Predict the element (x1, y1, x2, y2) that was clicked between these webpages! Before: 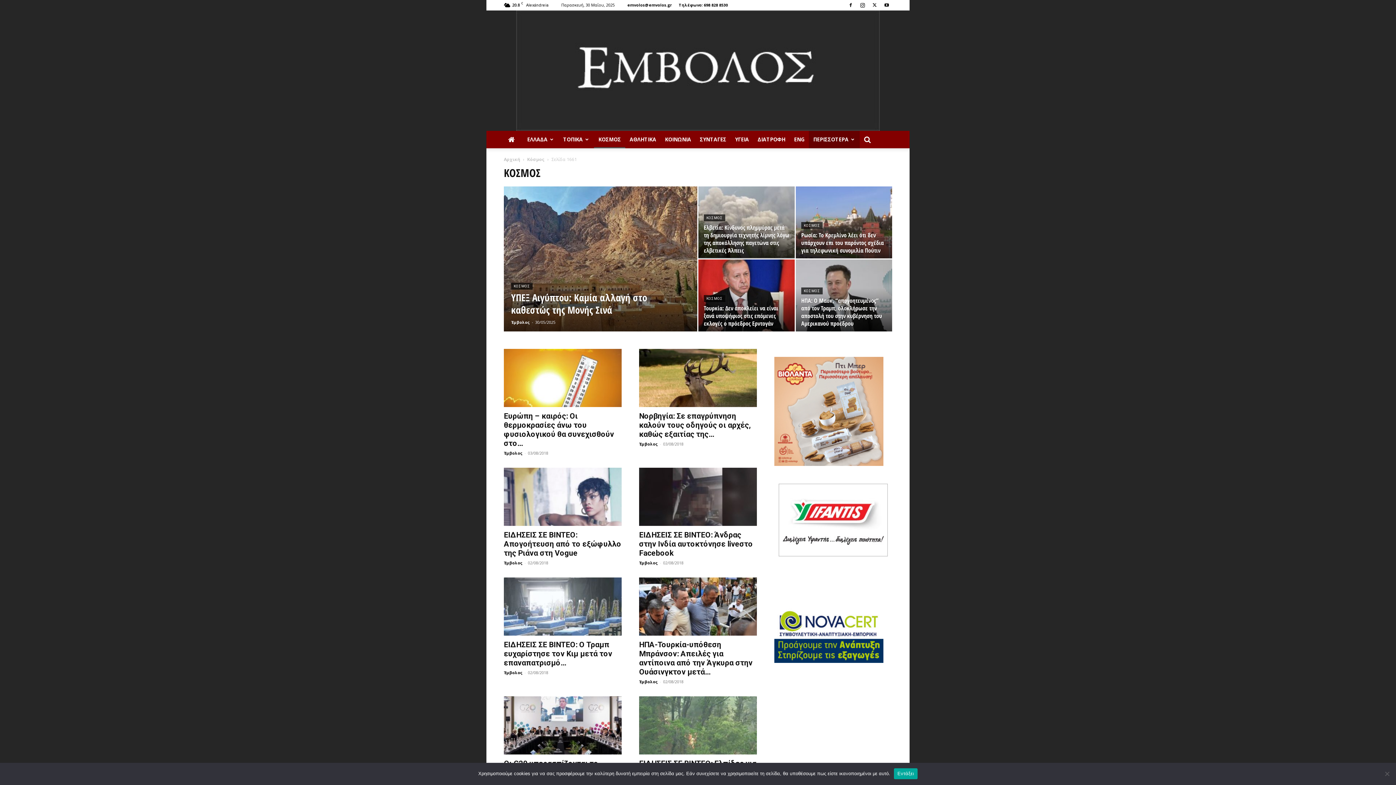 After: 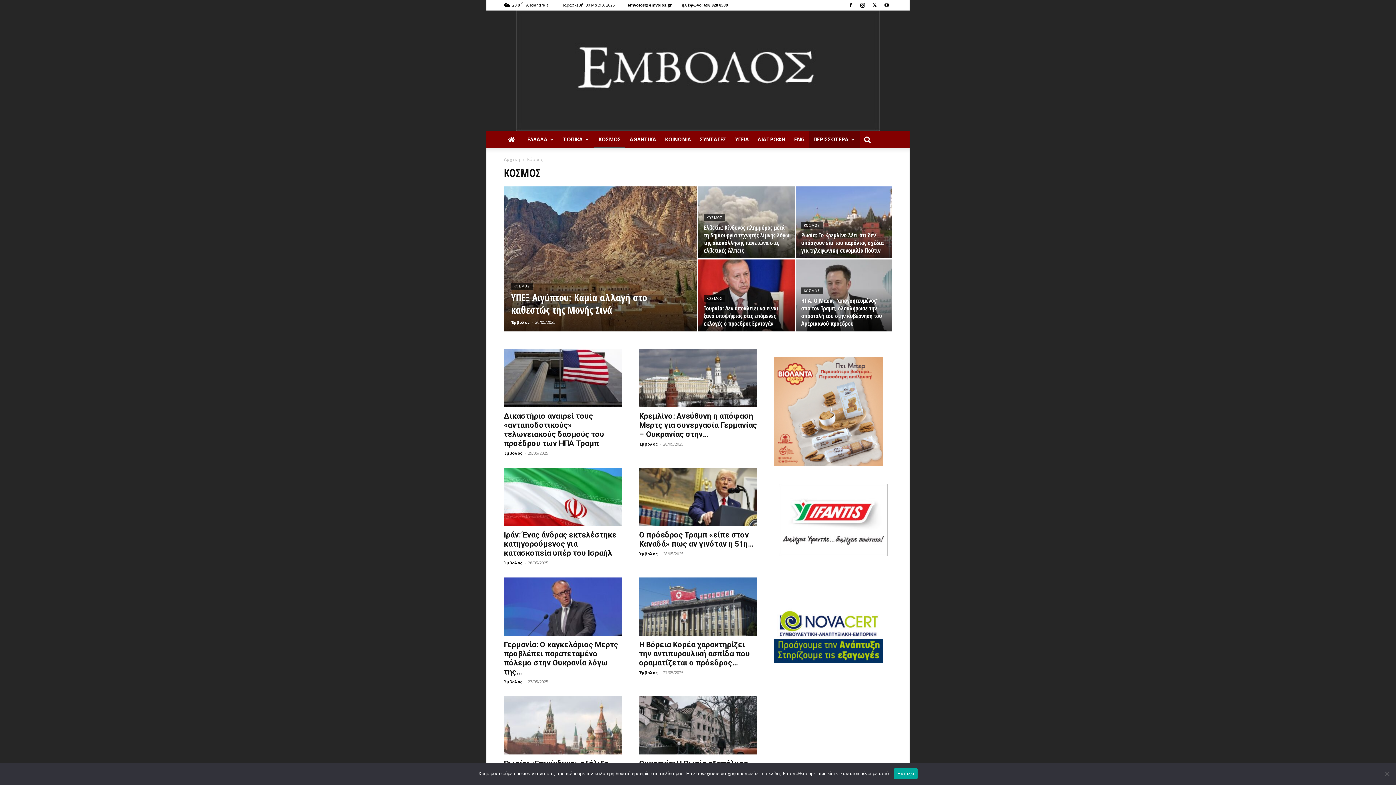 Action: label: ΚΟΣΜΟΣ bbox: (801, 287, 822, 294)